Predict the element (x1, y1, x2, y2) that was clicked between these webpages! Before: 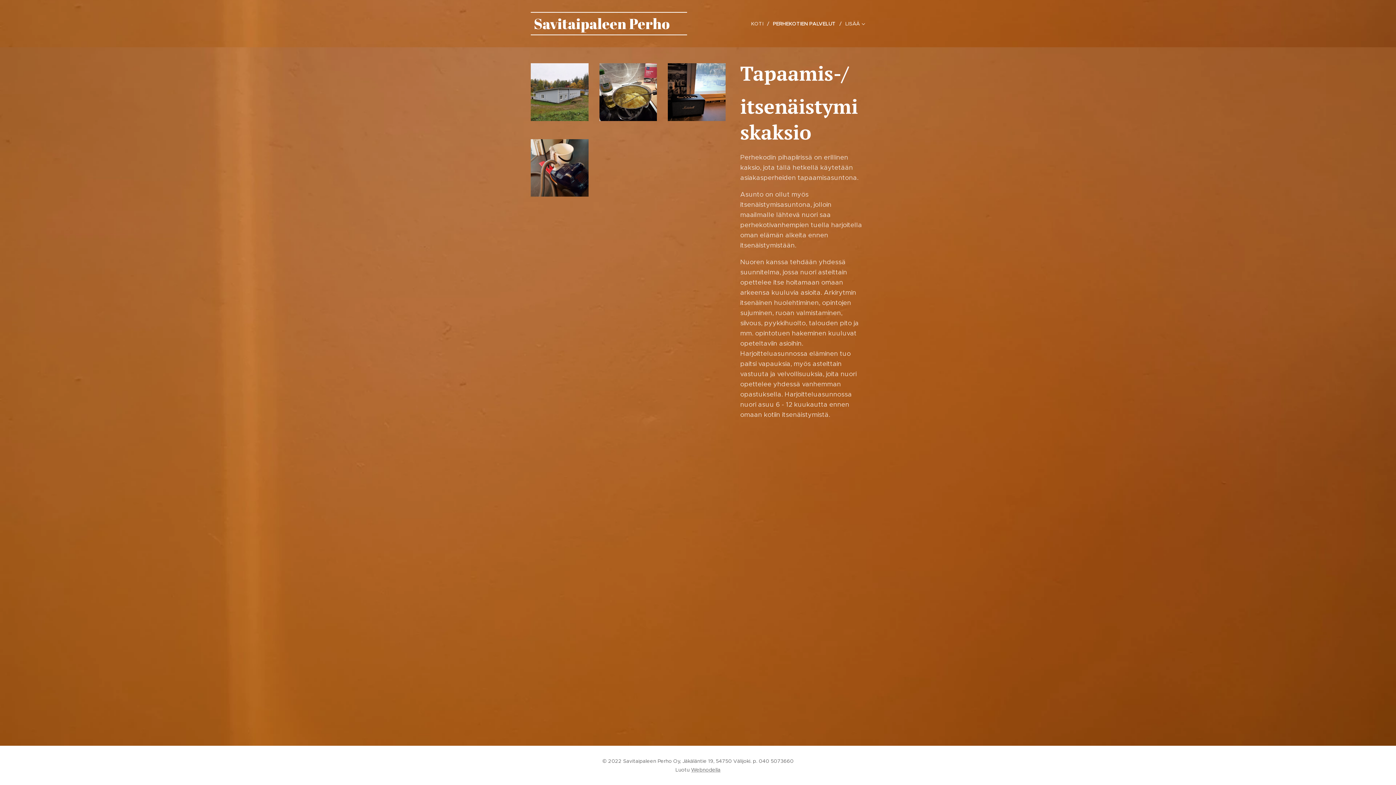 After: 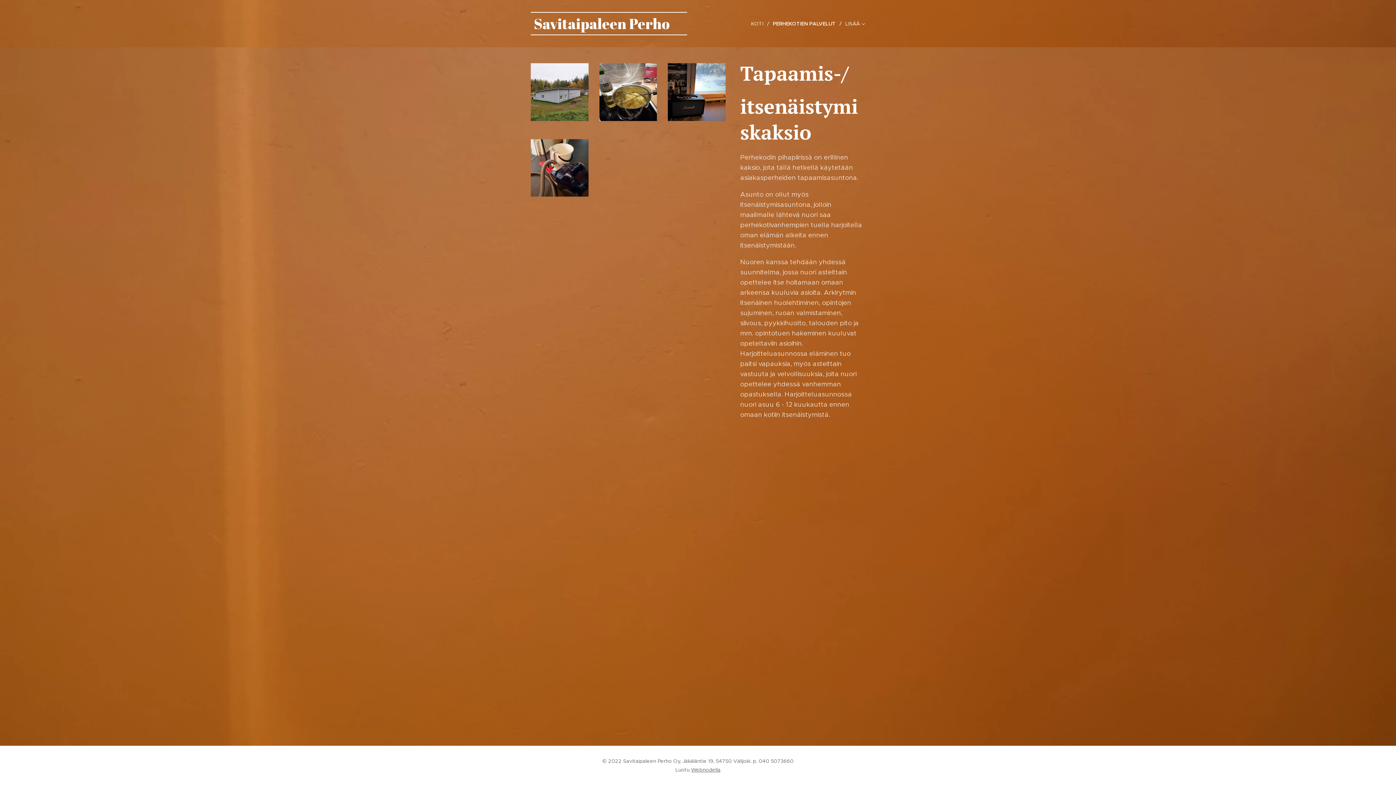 Action: label: Webnodella bbox: (691, 766, 720, 773)